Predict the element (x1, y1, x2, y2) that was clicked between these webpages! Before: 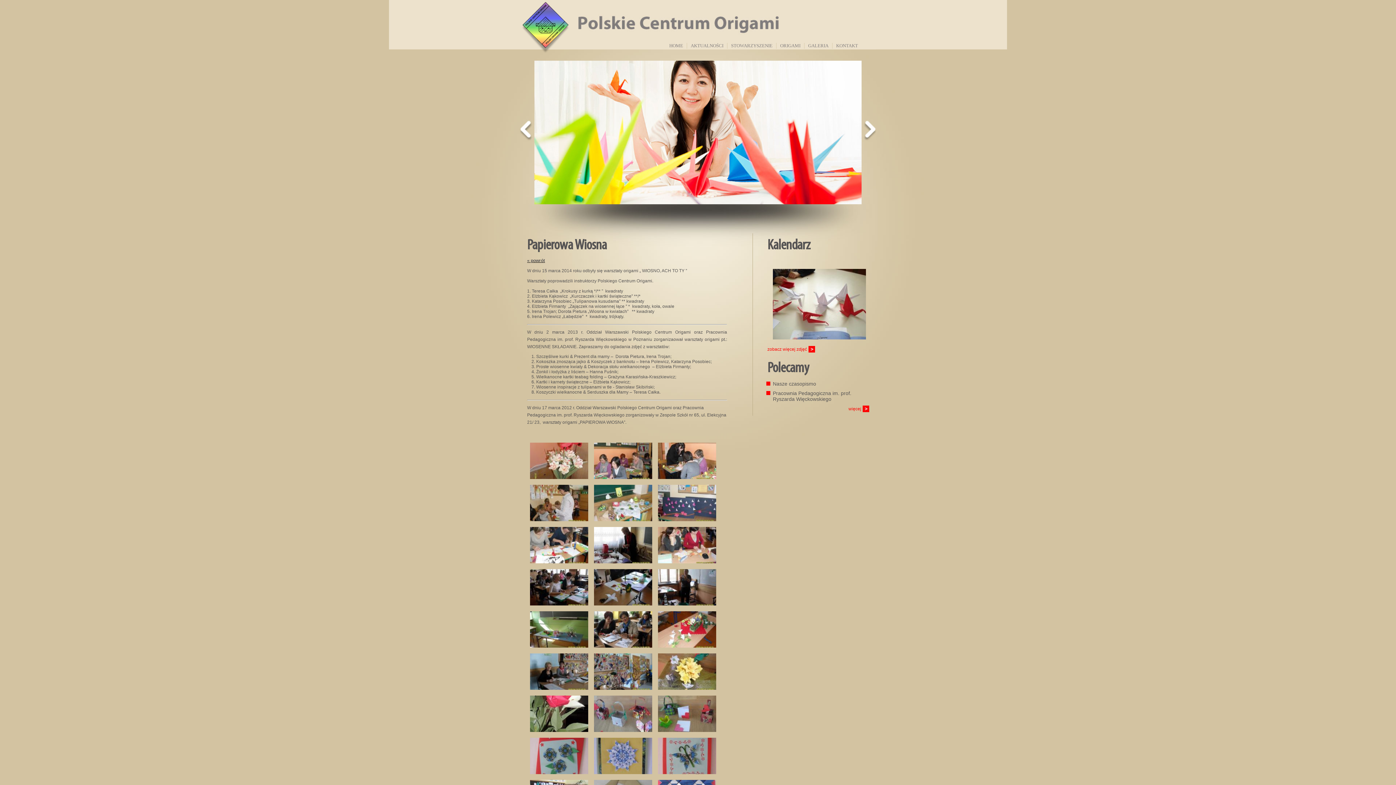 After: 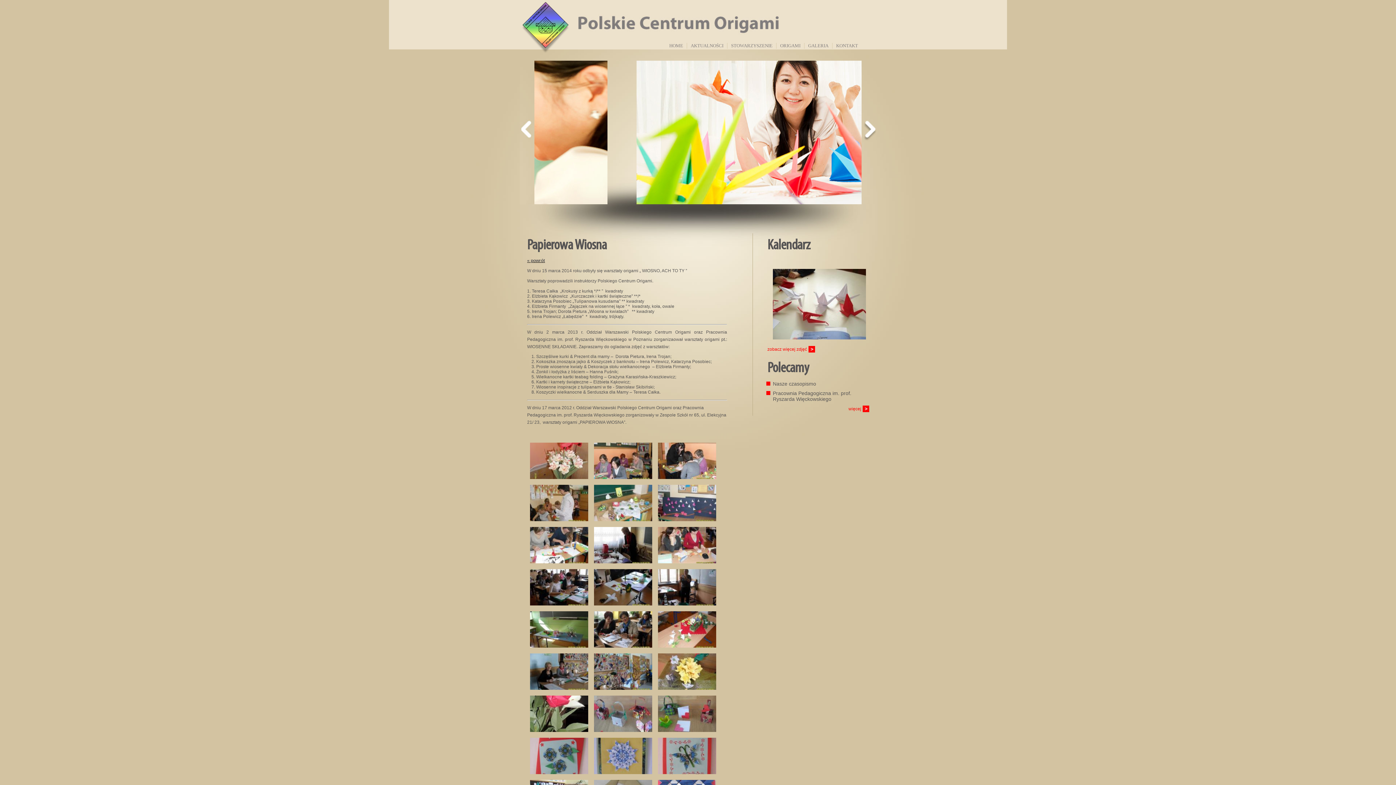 Action: bbox: (520, 60, 534, 204)